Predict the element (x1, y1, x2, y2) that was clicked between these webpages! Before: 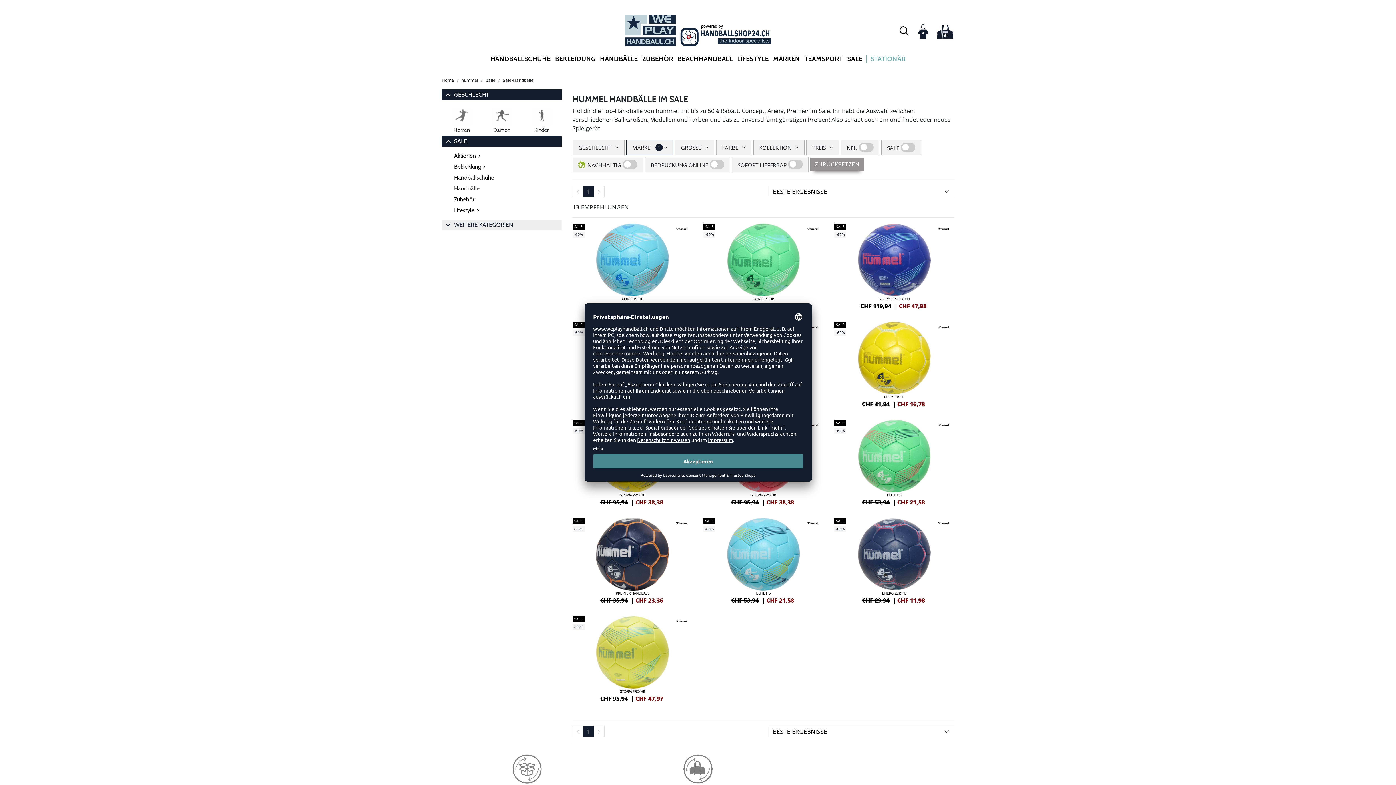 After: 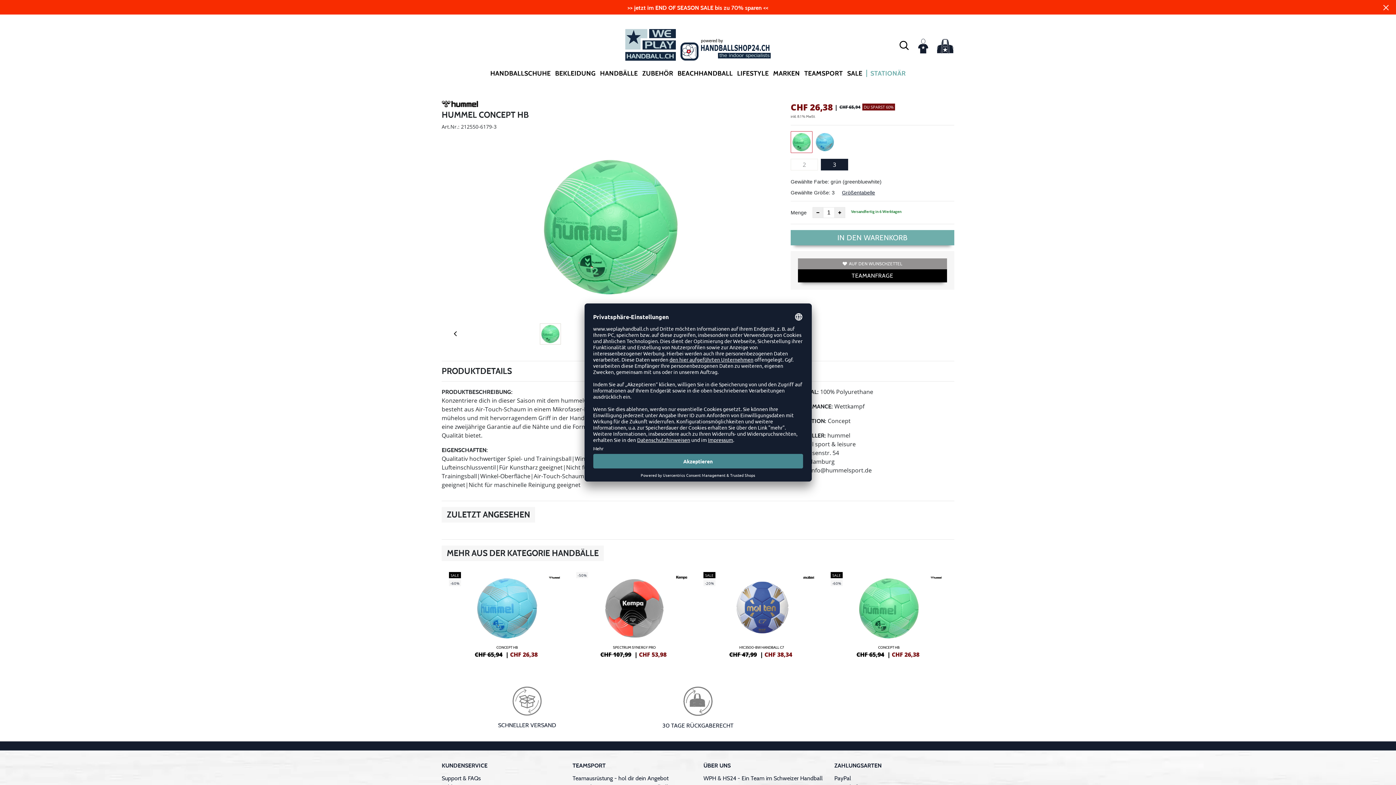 Action: bbox: (700, 219, 827, 310)